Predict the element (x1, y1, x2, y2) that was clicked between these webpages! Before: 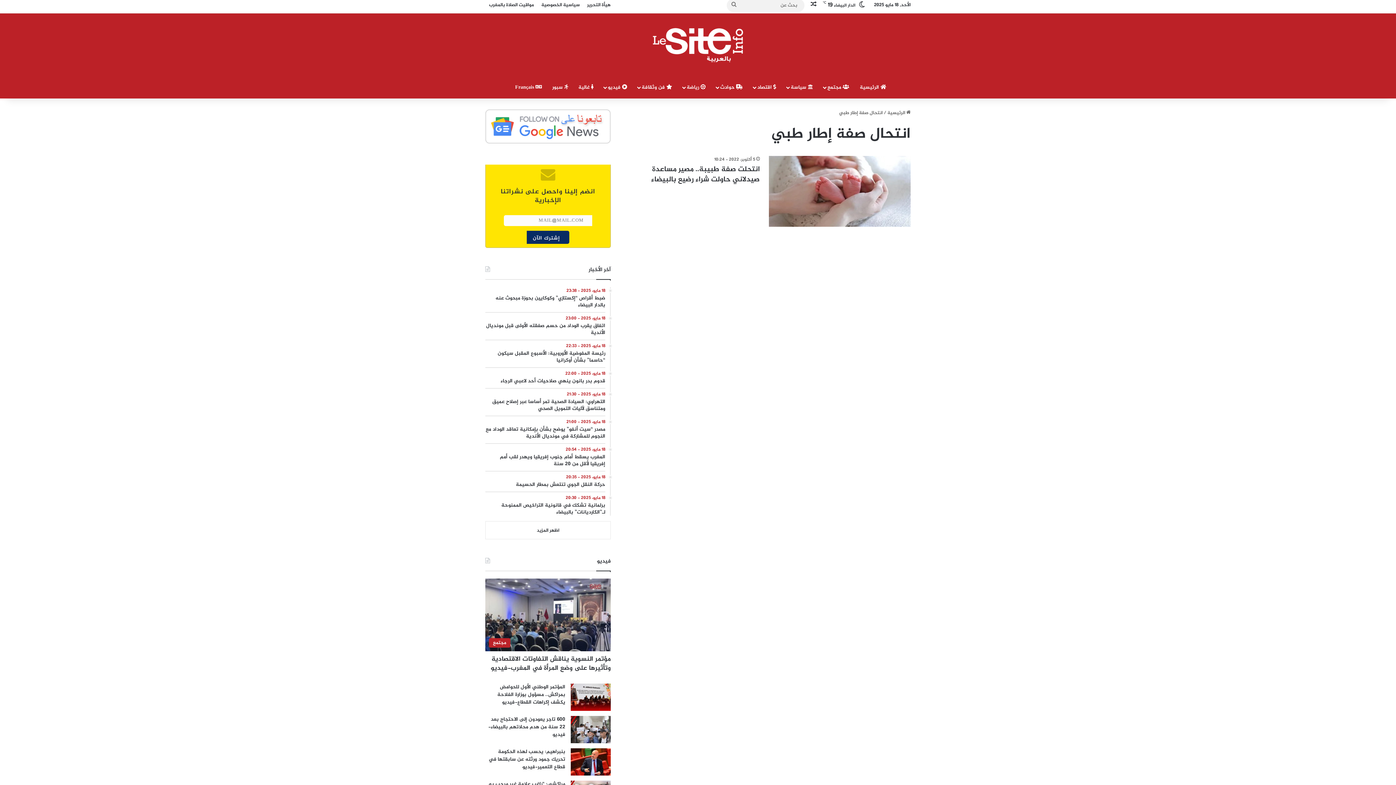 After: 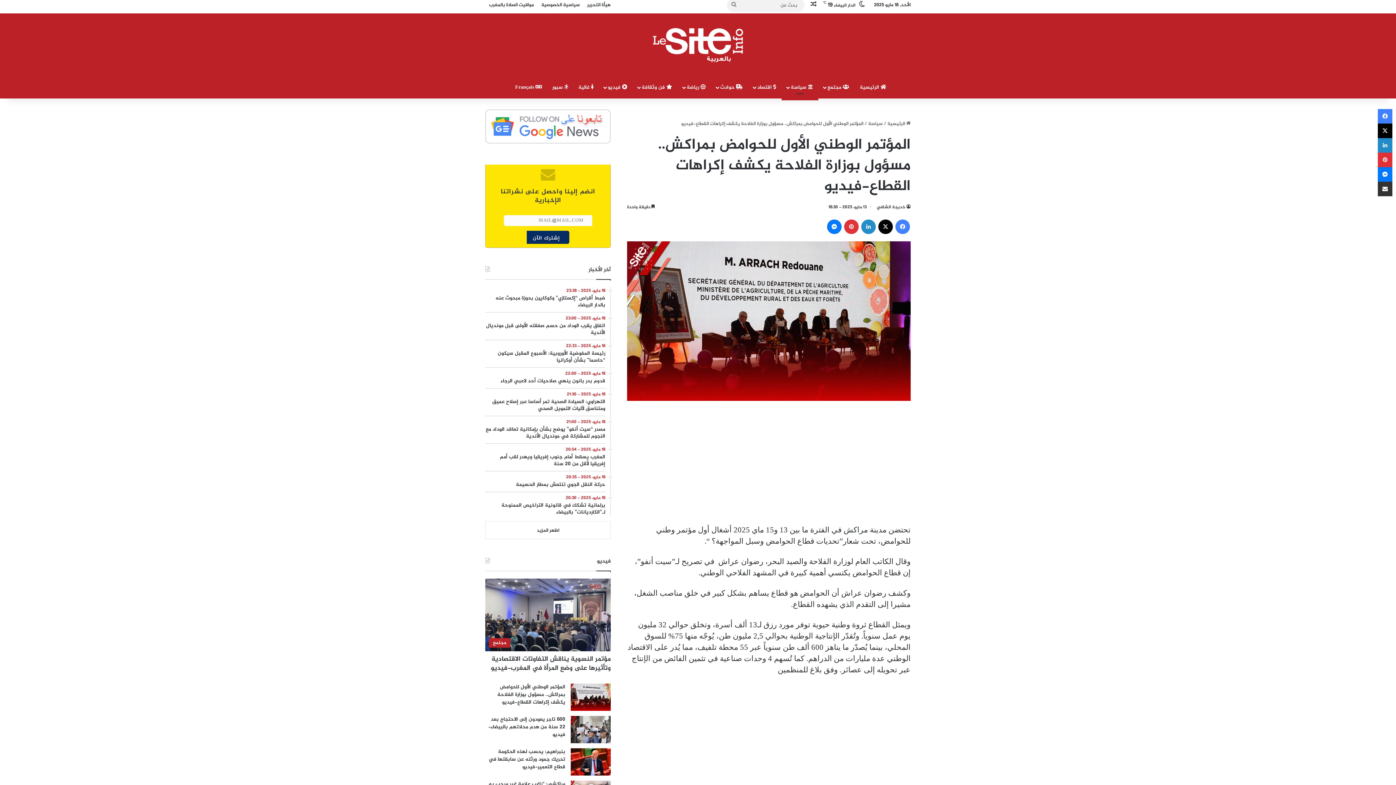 Action: bbox: (570, 684, 610, 711) label: المؤتمر الوطني الأول للحوامض بمراكش.. مسؤول بوزارة الفلاحة يكشف إكراهات القطاع-فيديو